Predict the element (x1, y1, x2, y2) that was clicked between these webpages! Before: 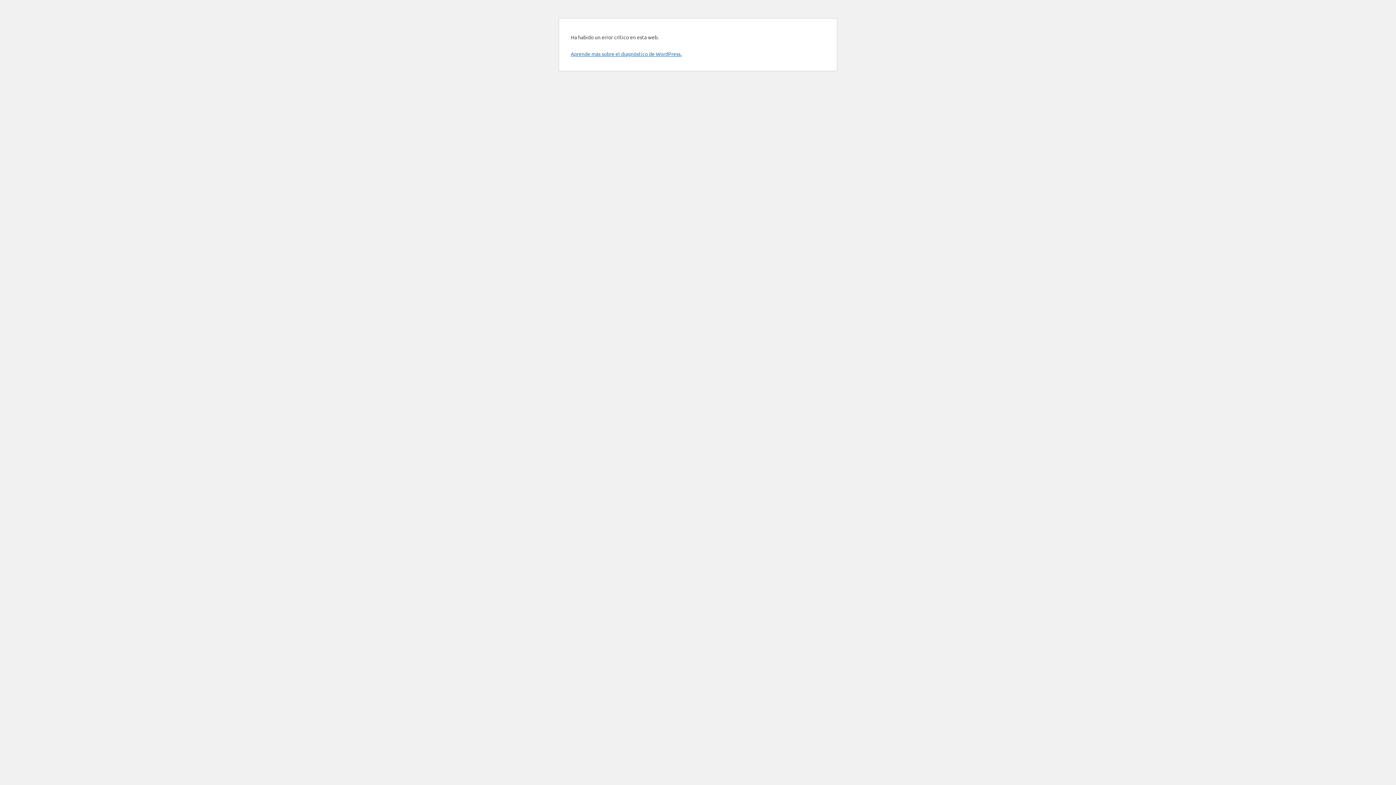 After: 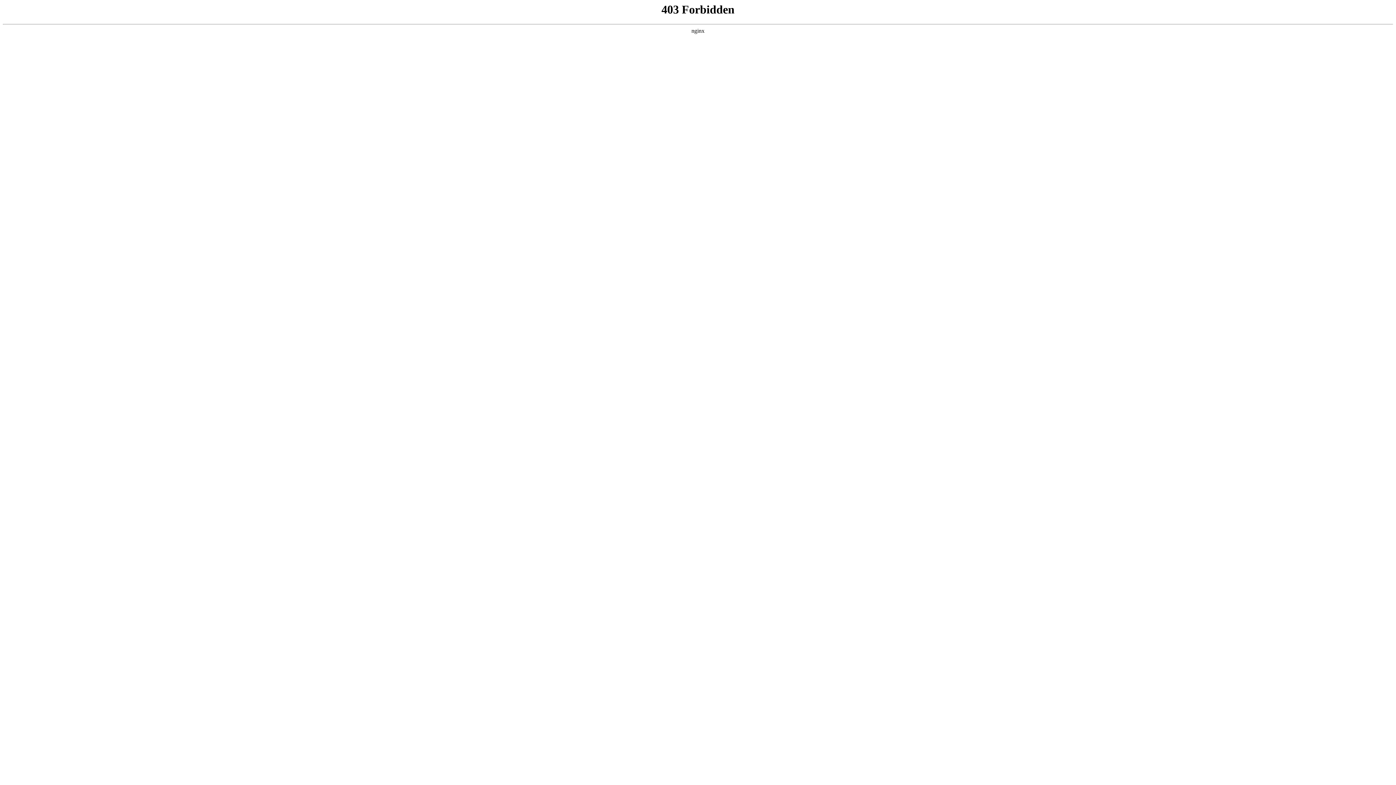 Action: bbox: (570, 50, 681, 57) label: Aprende más sobre el diagnóstico de WordPress.